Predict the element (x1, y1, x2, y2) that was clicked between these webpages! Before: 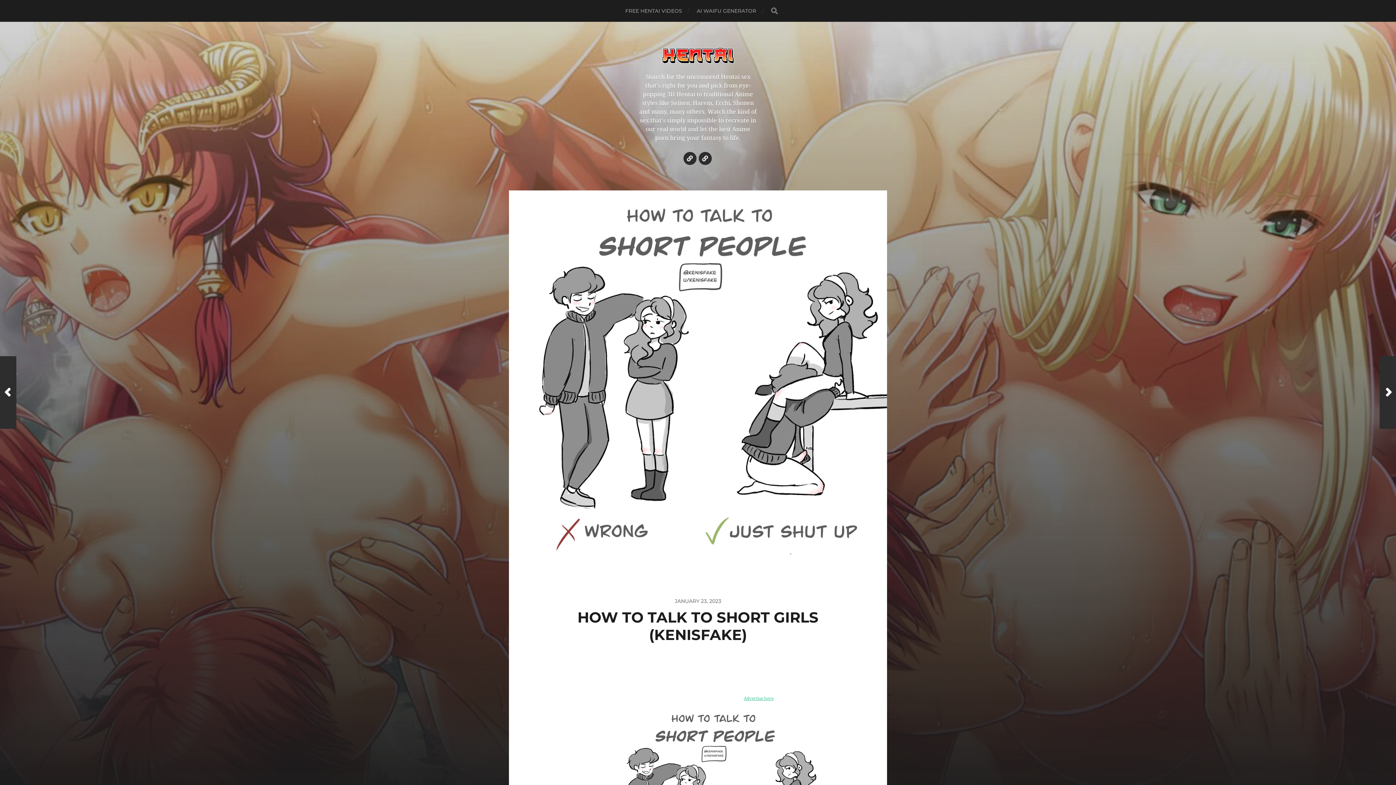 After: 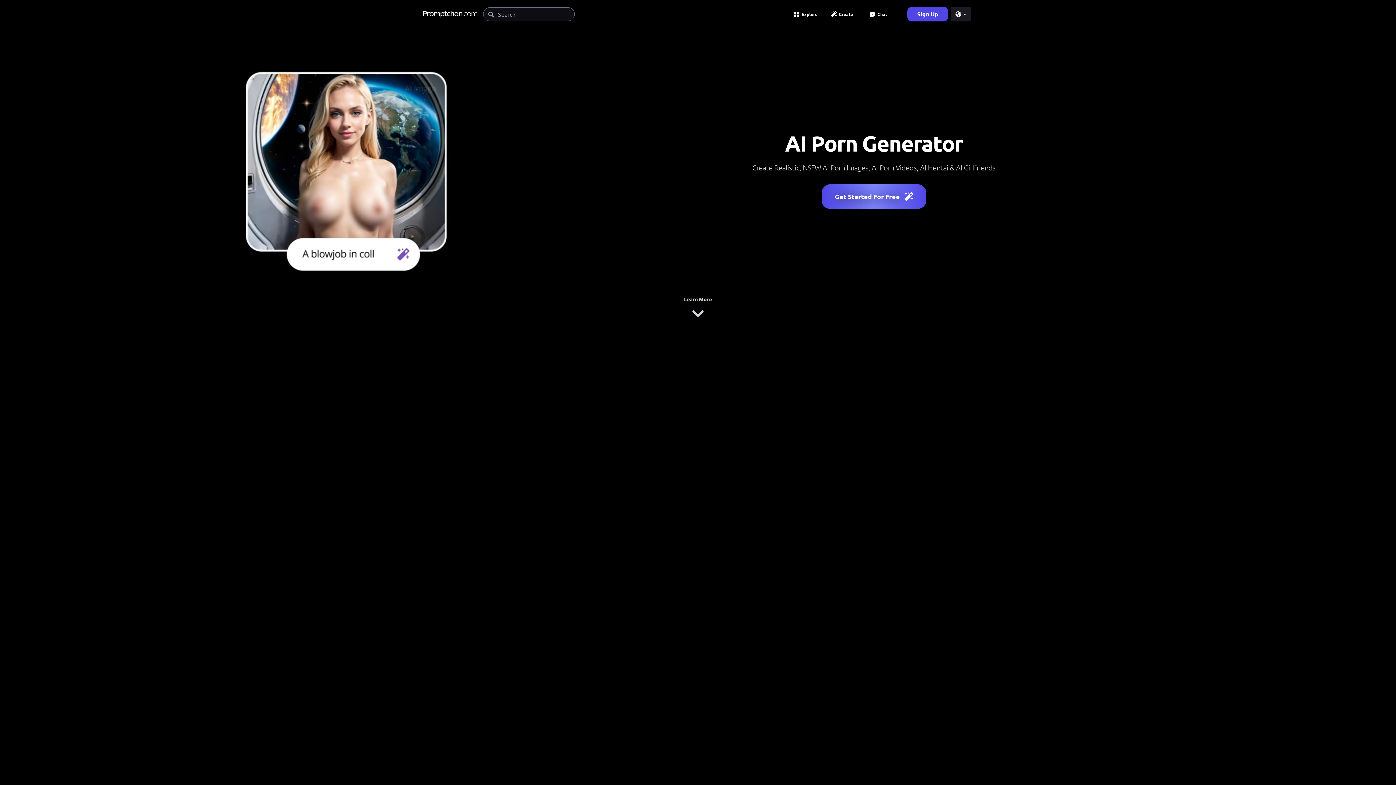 Action: bbox: (696, 0, 756, 21) label: AI WAIFU GENERATOR